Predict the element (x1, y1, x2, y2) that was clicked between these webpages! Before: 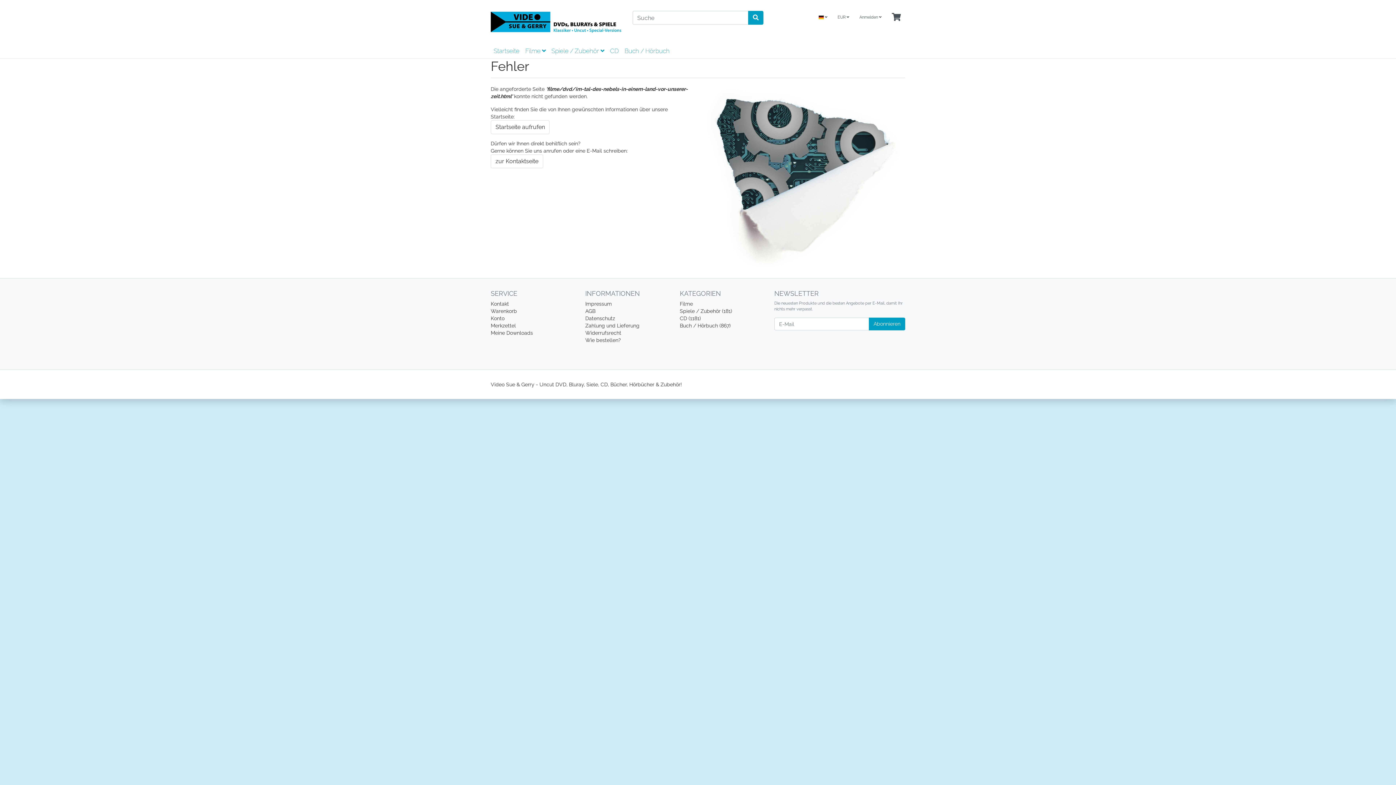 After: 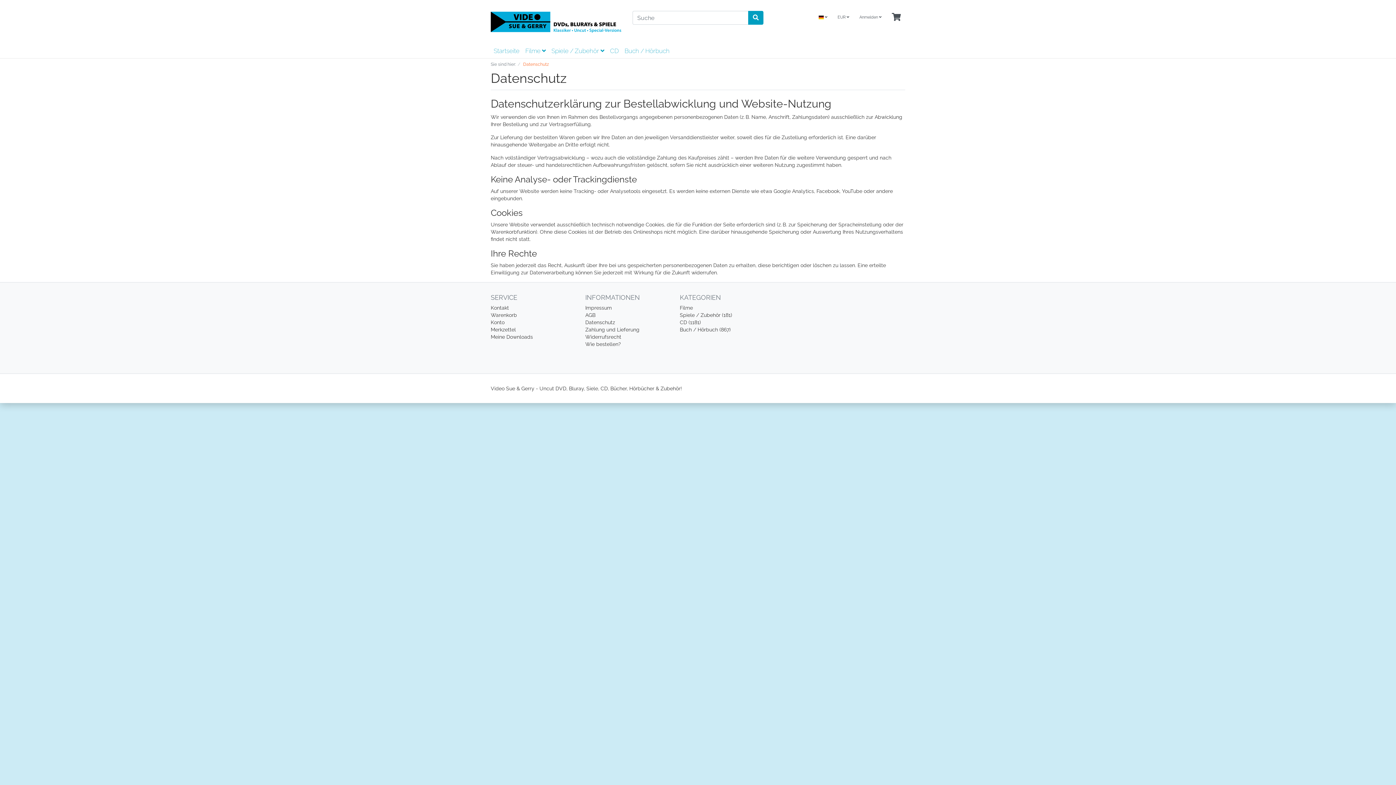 Action: label: Datenschutz bbox: (585, 315, 615, 321)